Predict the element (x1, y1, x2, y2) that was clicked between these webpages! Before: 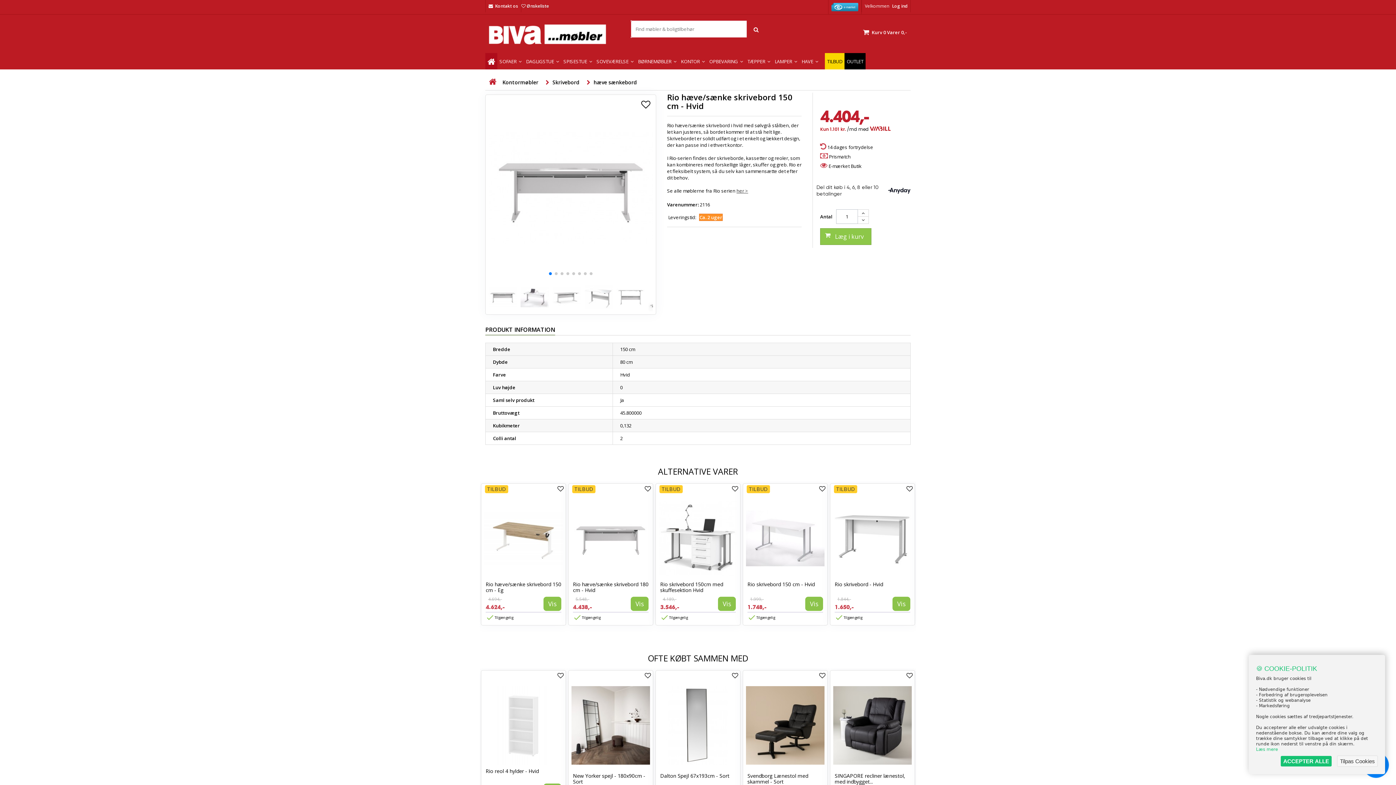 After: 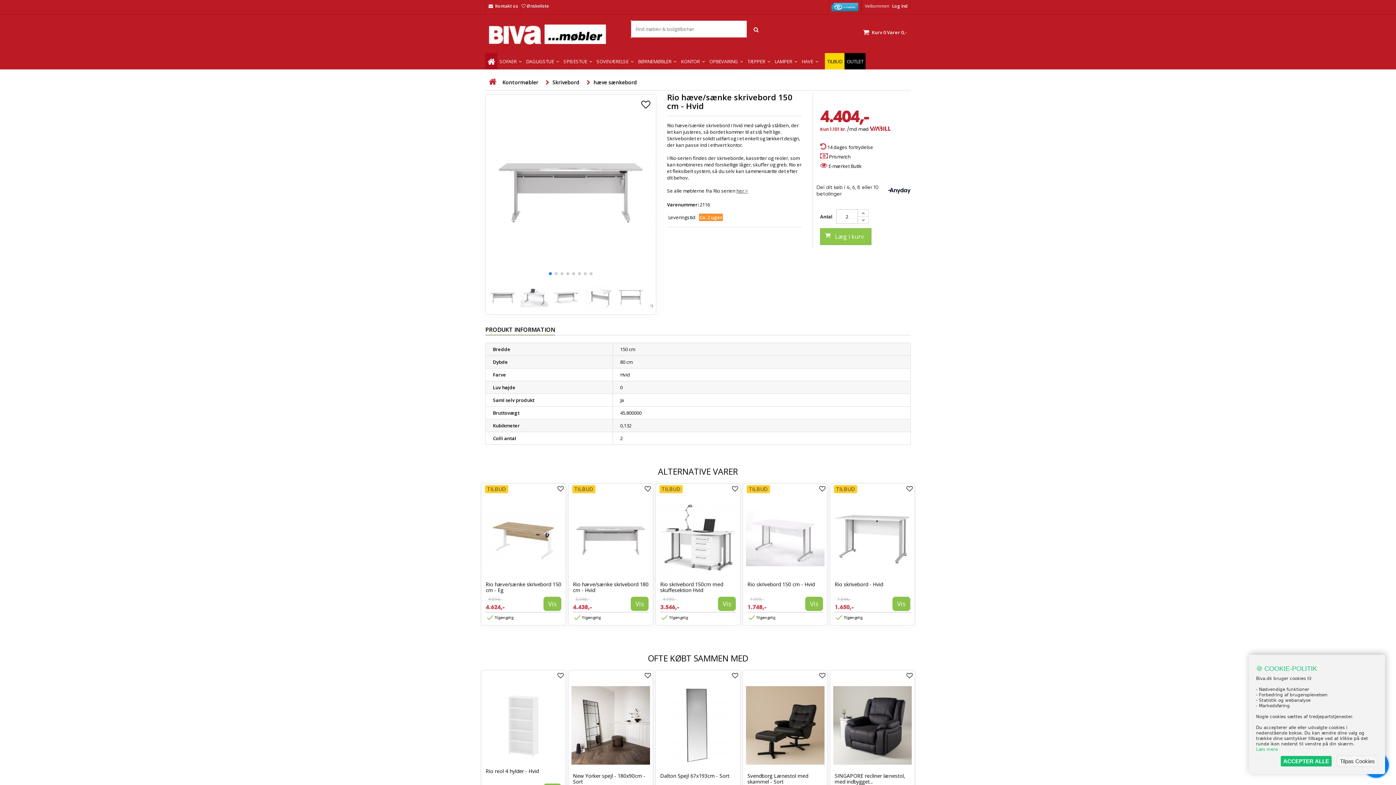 Action: bbox: (858, 209, 868, 216)